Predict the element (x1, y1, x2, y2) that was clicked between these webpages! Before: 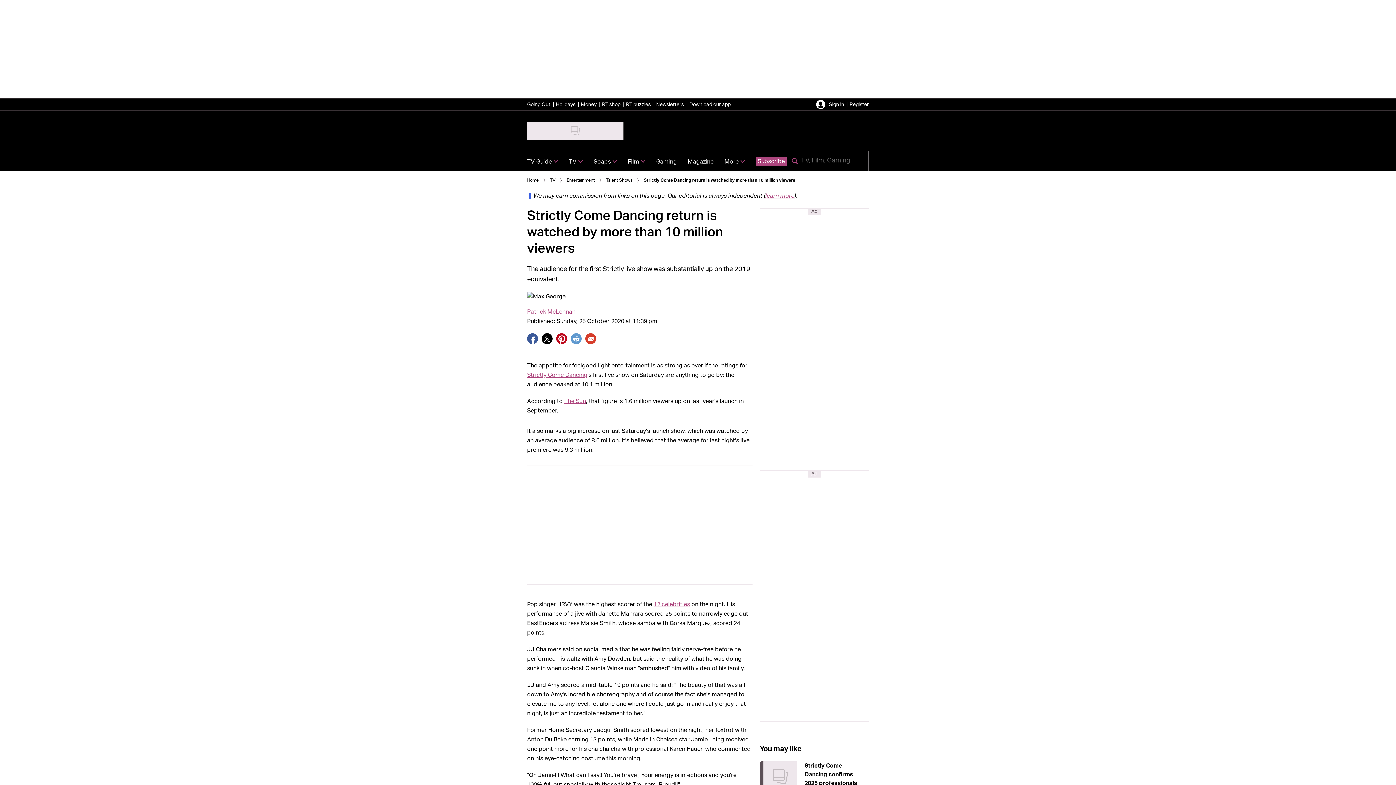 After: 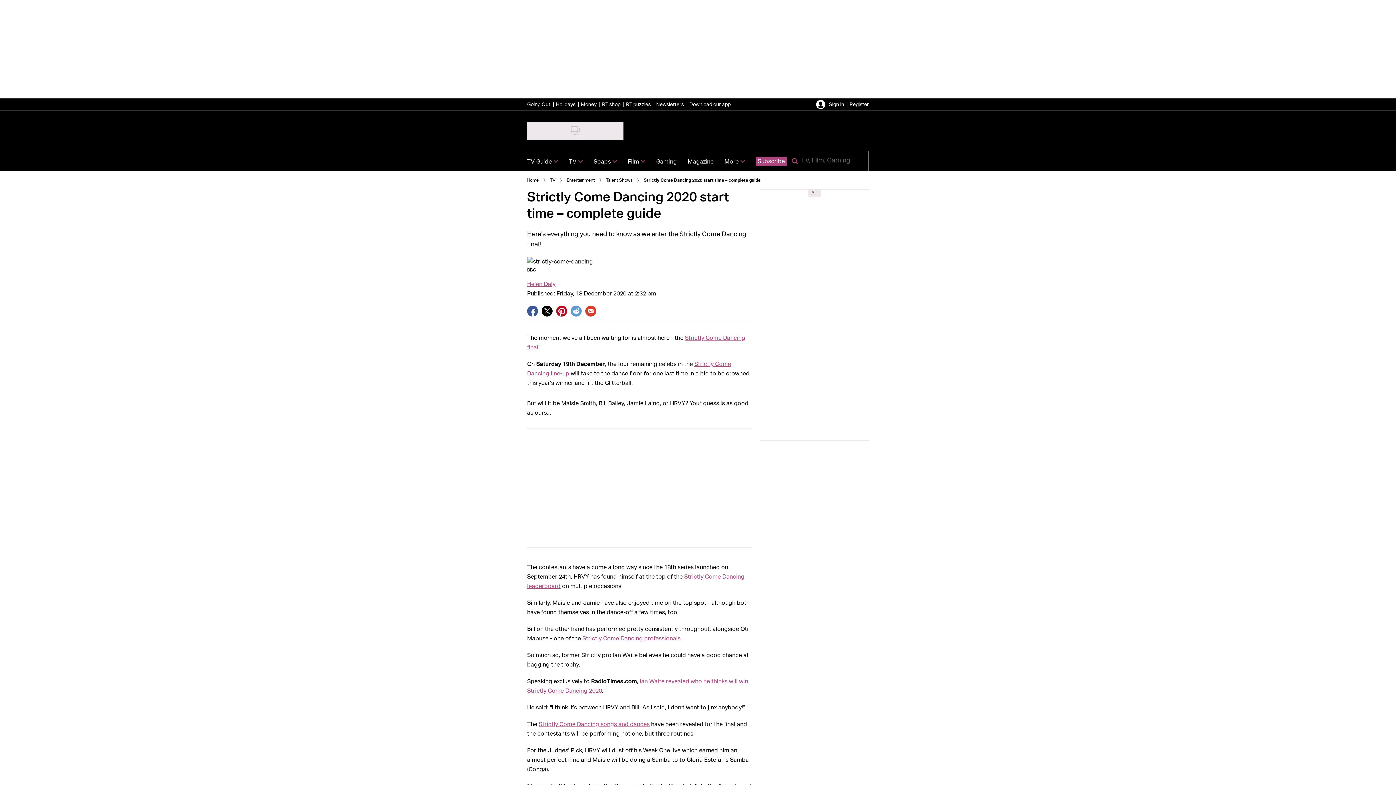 Action: bbox: (527, 372, 587, 378) label: Strictly Come Dancing